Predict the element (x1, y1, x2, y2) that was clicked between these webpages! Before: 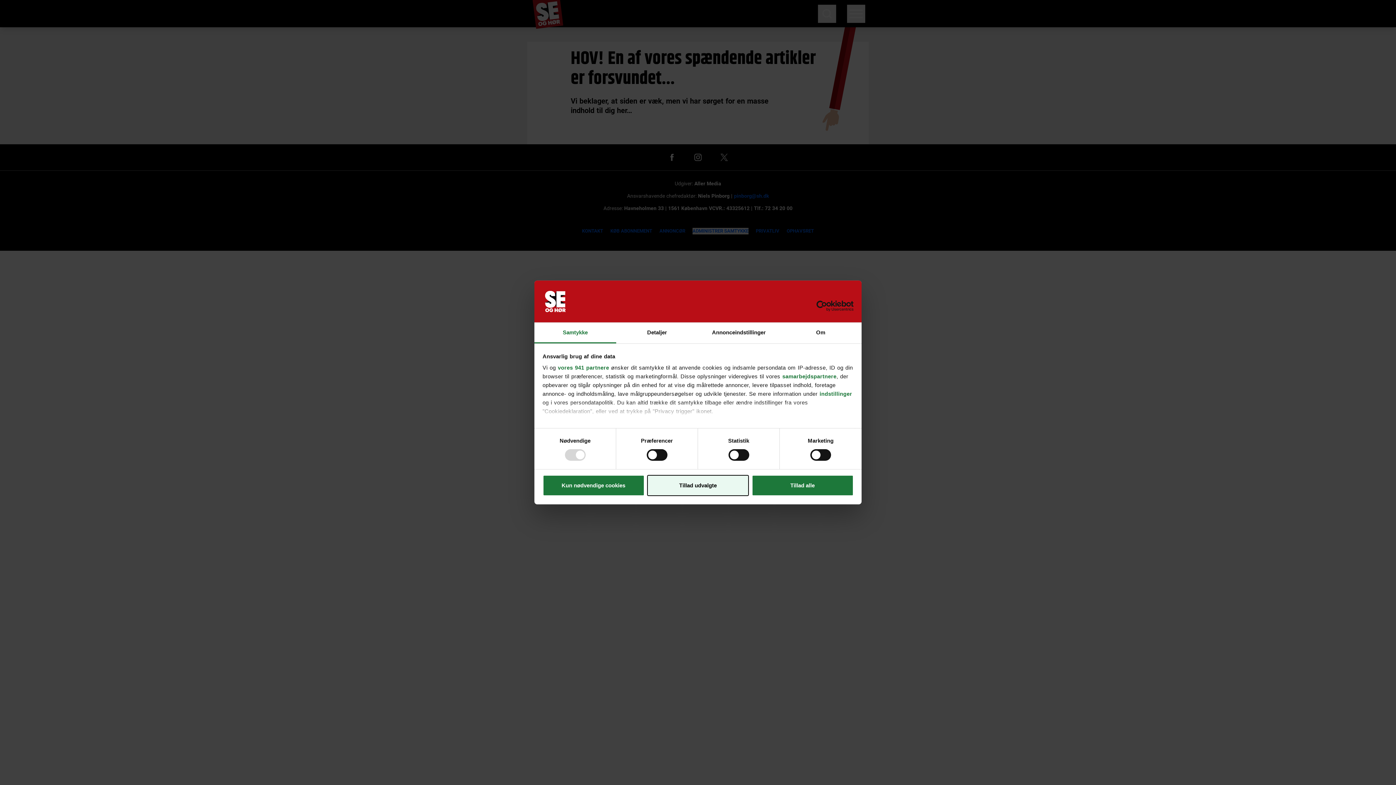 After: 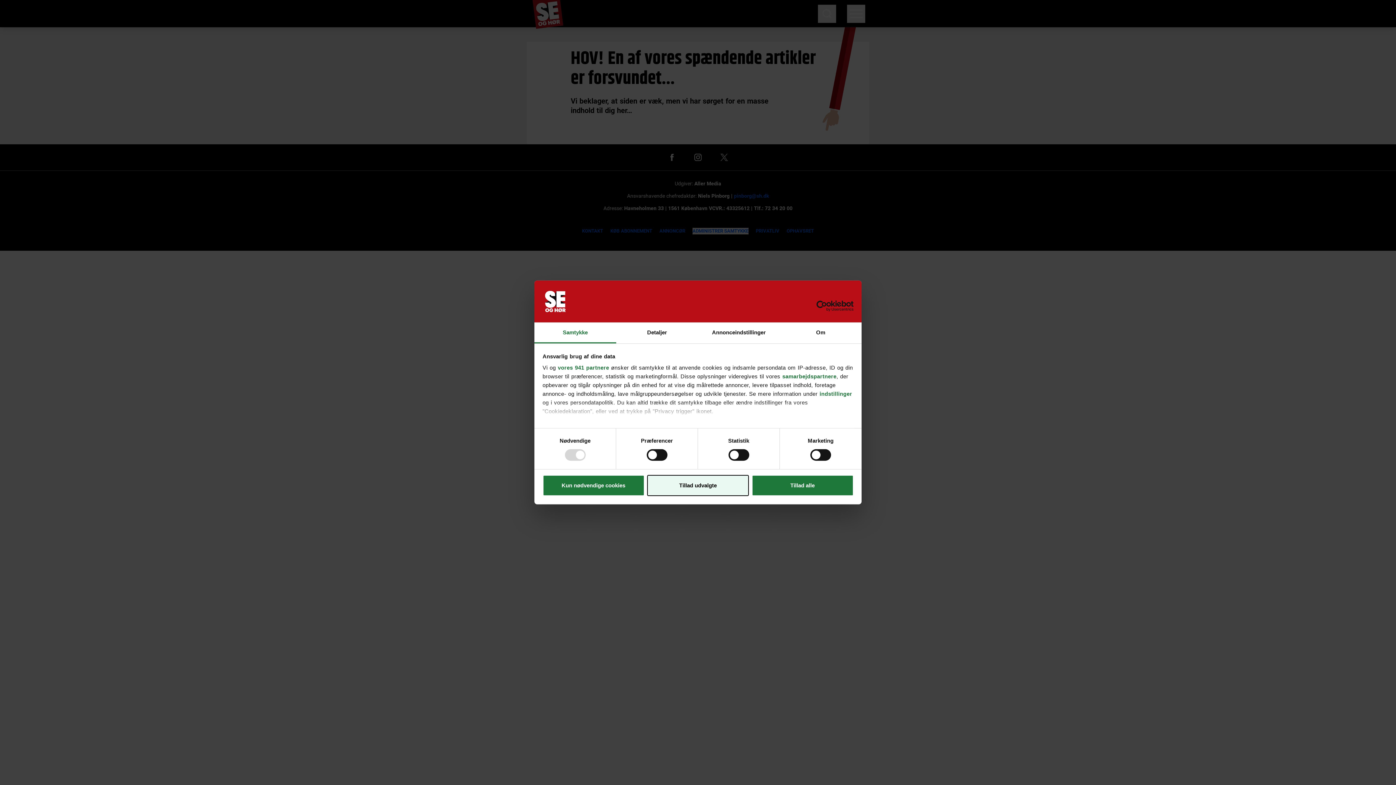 Action: bbox: (790, 300, 853, 311) label: Usercentrics Cookiebot - opens in a new window